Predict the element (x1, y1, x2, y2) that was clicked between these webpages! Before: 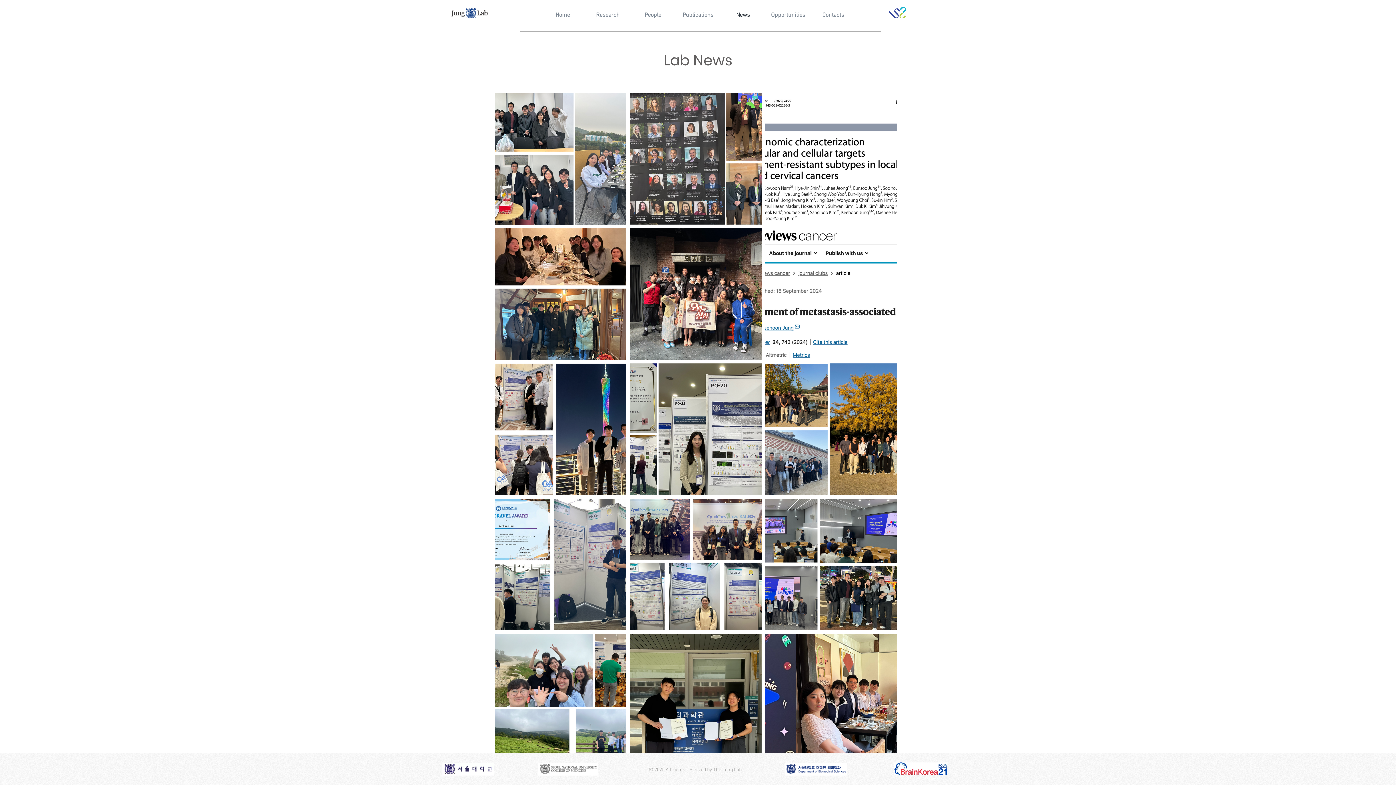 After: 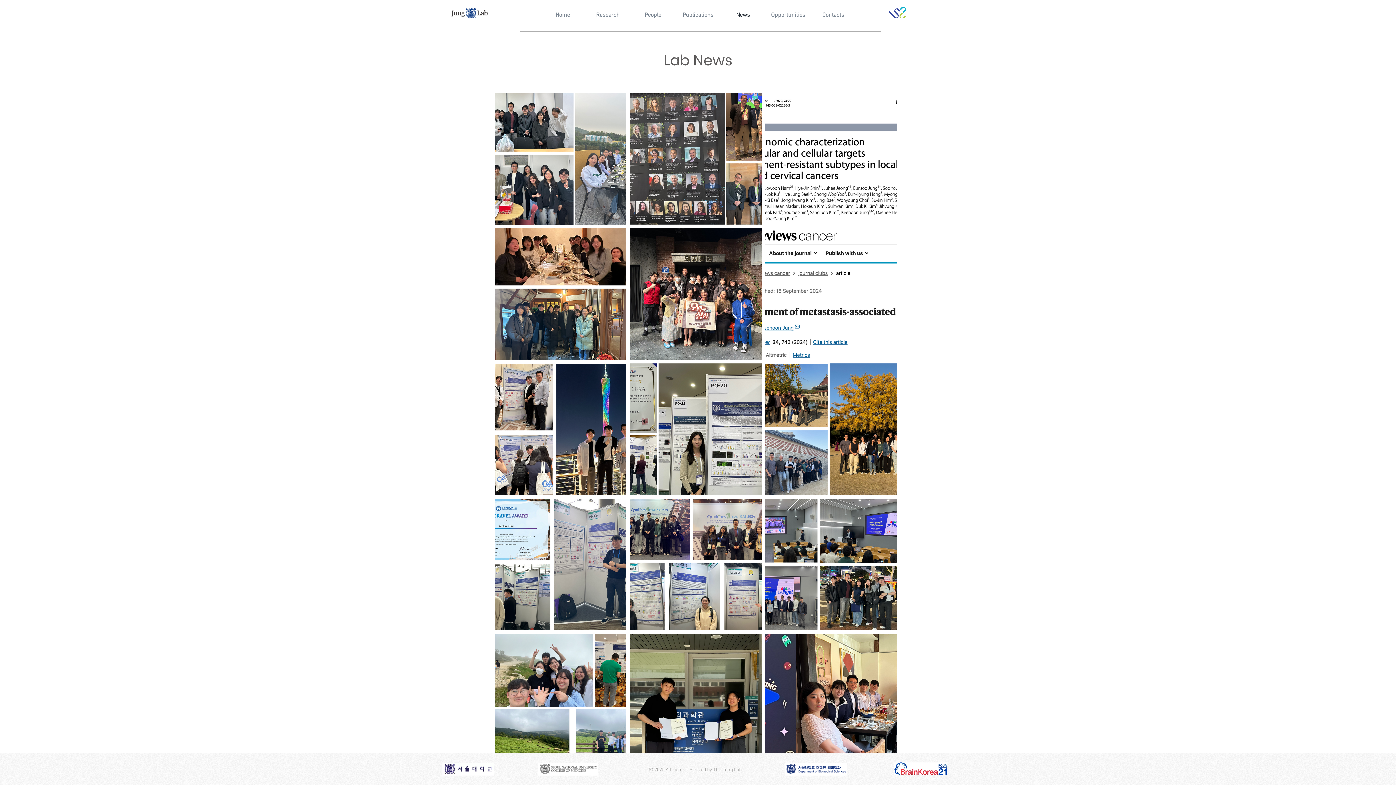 Action: label: News bbox: (720, 7, 765, 23)